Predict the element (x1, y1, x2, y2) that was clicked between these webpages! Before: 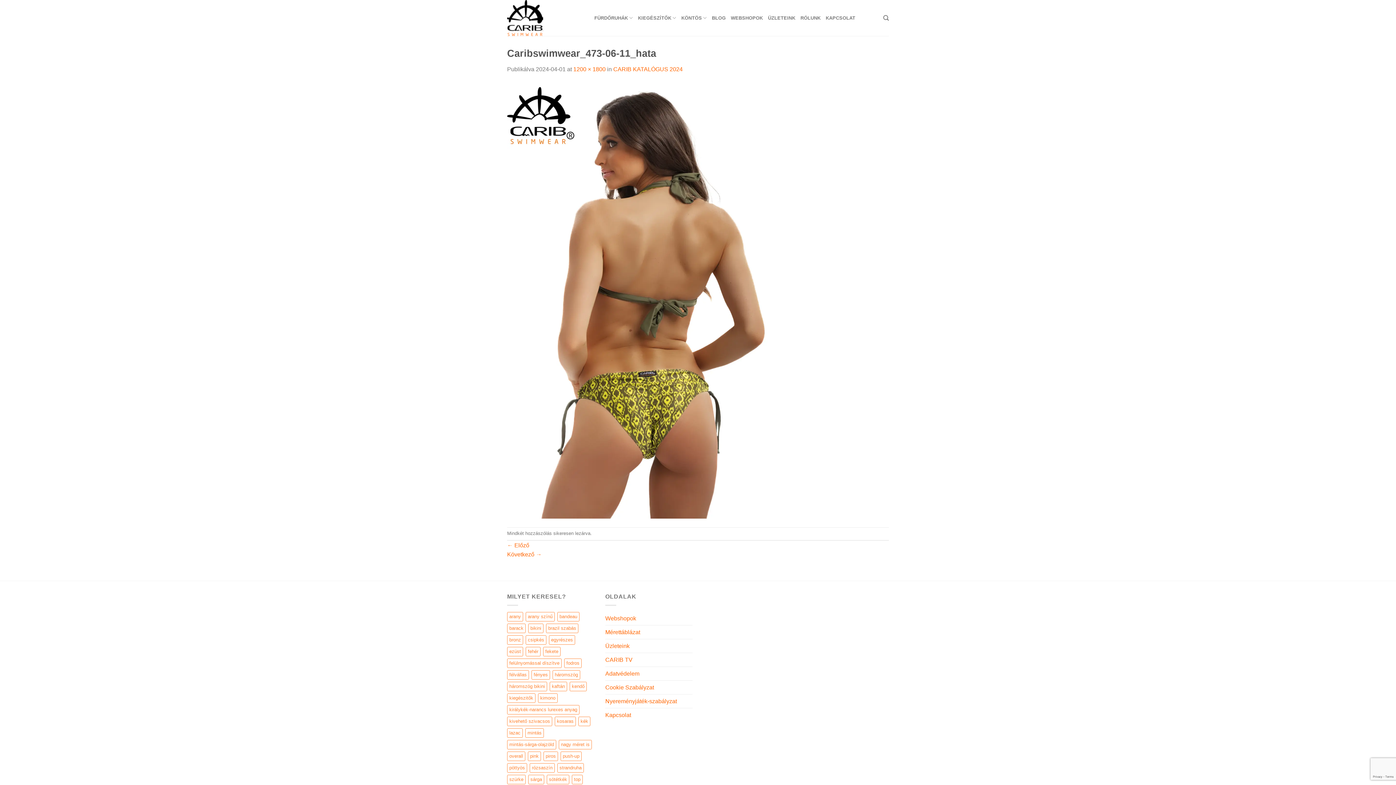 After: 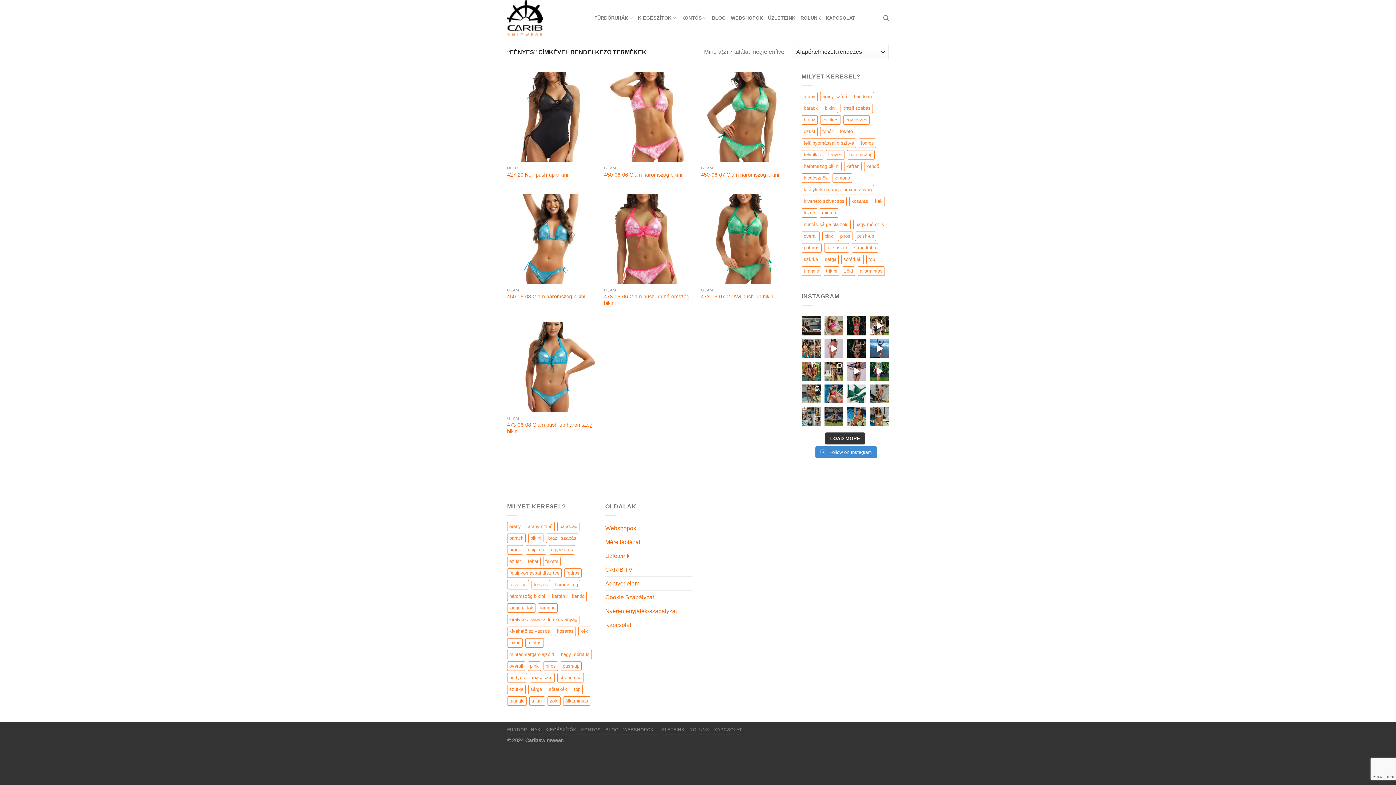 Action: label: fényes (7 elem) bbox: (531, 670, 550, 680)